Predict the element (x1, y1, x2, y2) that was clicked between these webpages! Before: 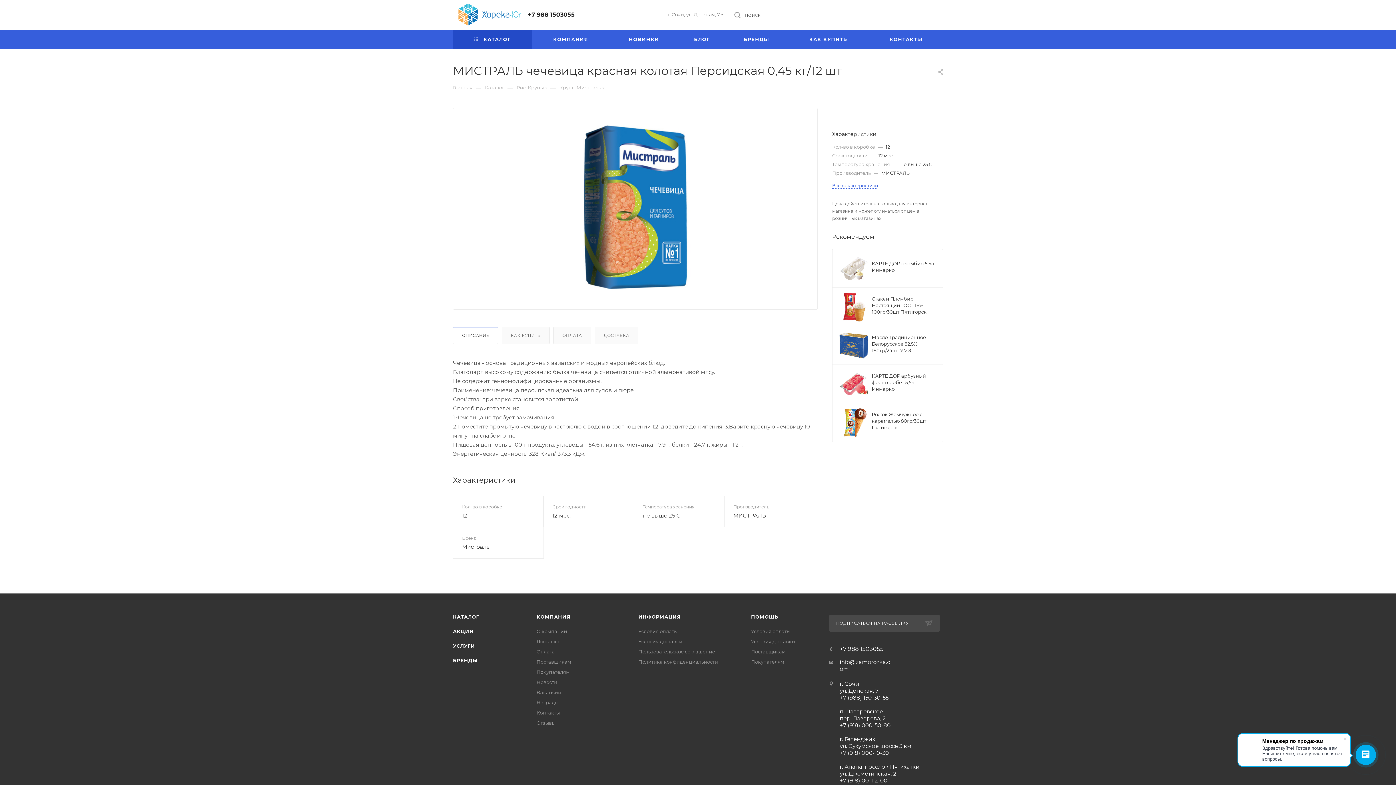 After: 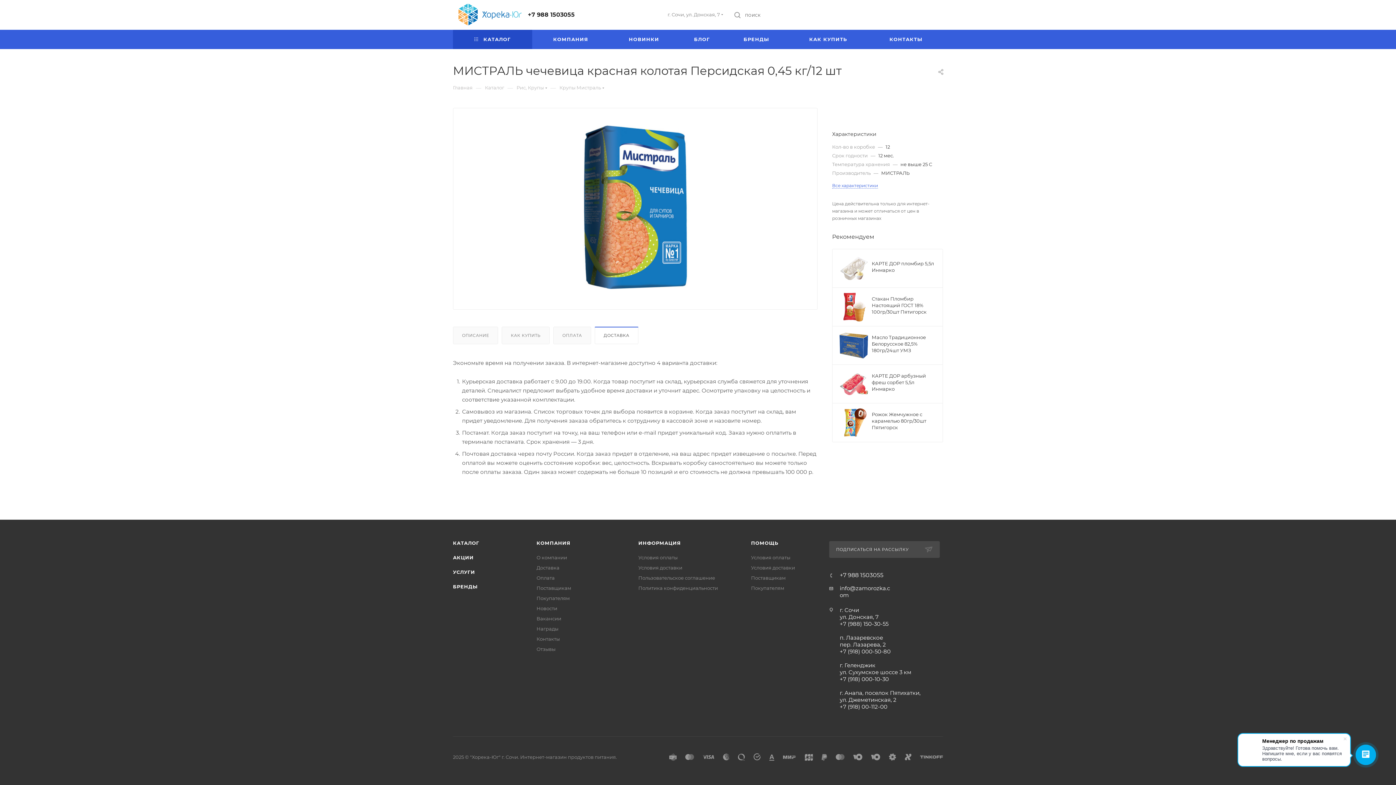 Action: bbox: (595, 327, 638, 343) label: ДОСТАВКА